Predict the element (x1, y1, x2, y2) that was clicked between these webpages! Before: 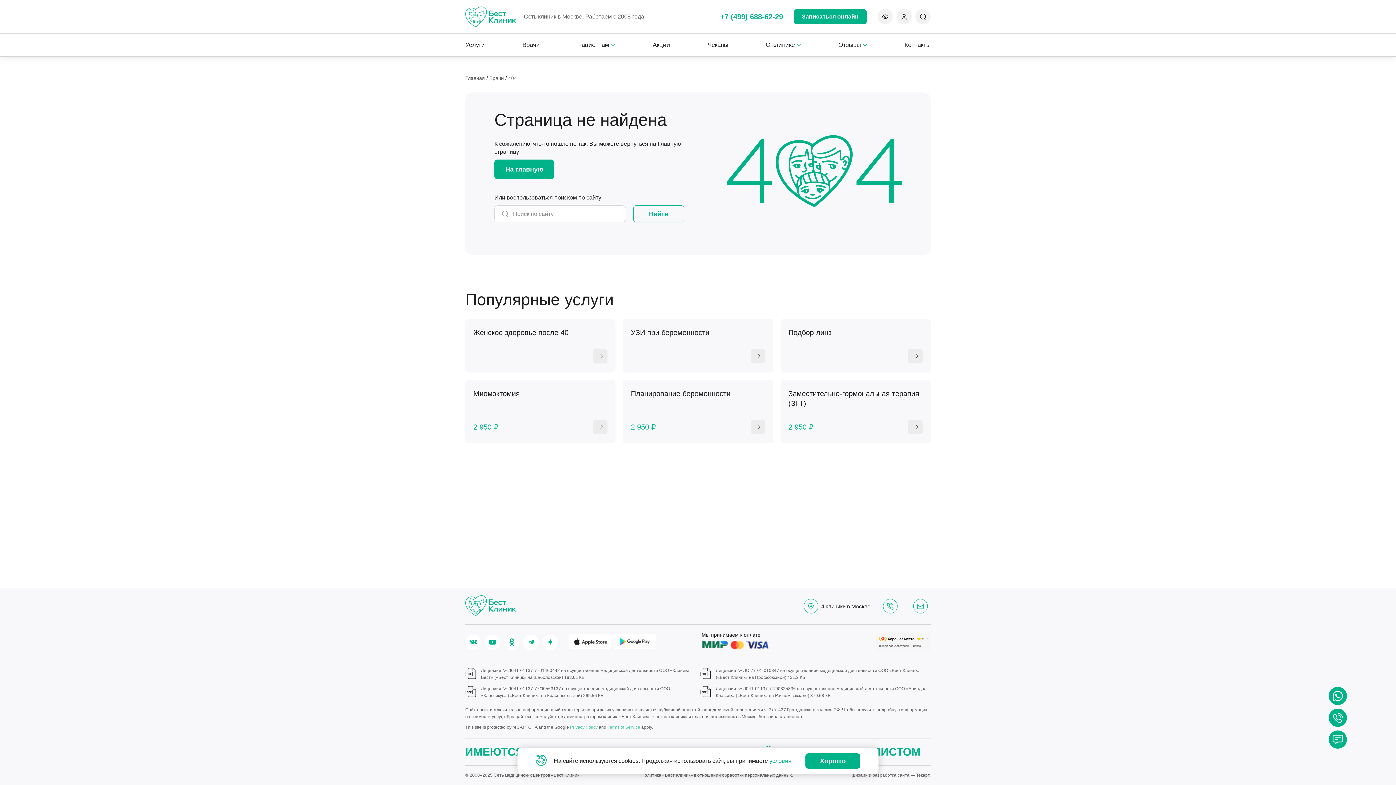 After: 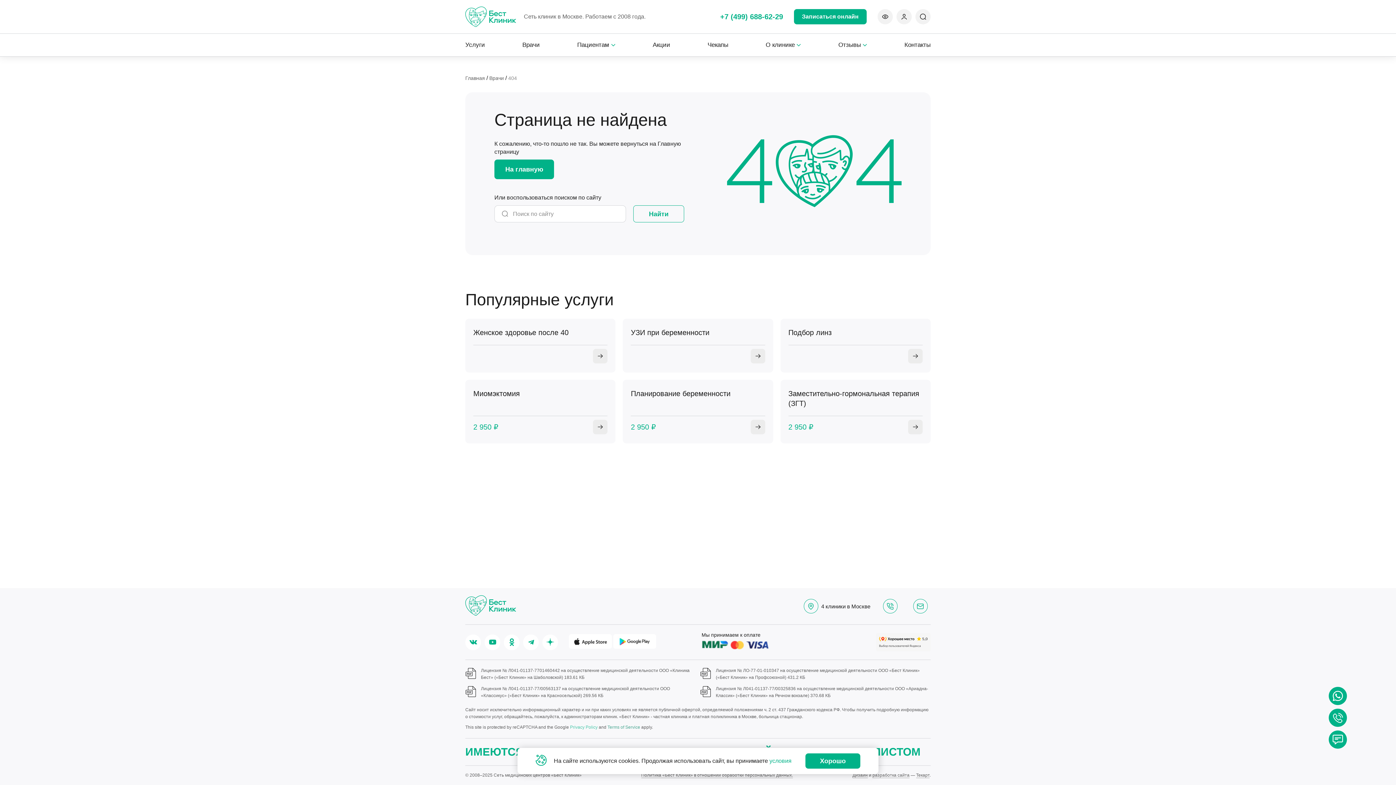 Action: bbox: (607, 725, 640, 730) label: Terms of Service